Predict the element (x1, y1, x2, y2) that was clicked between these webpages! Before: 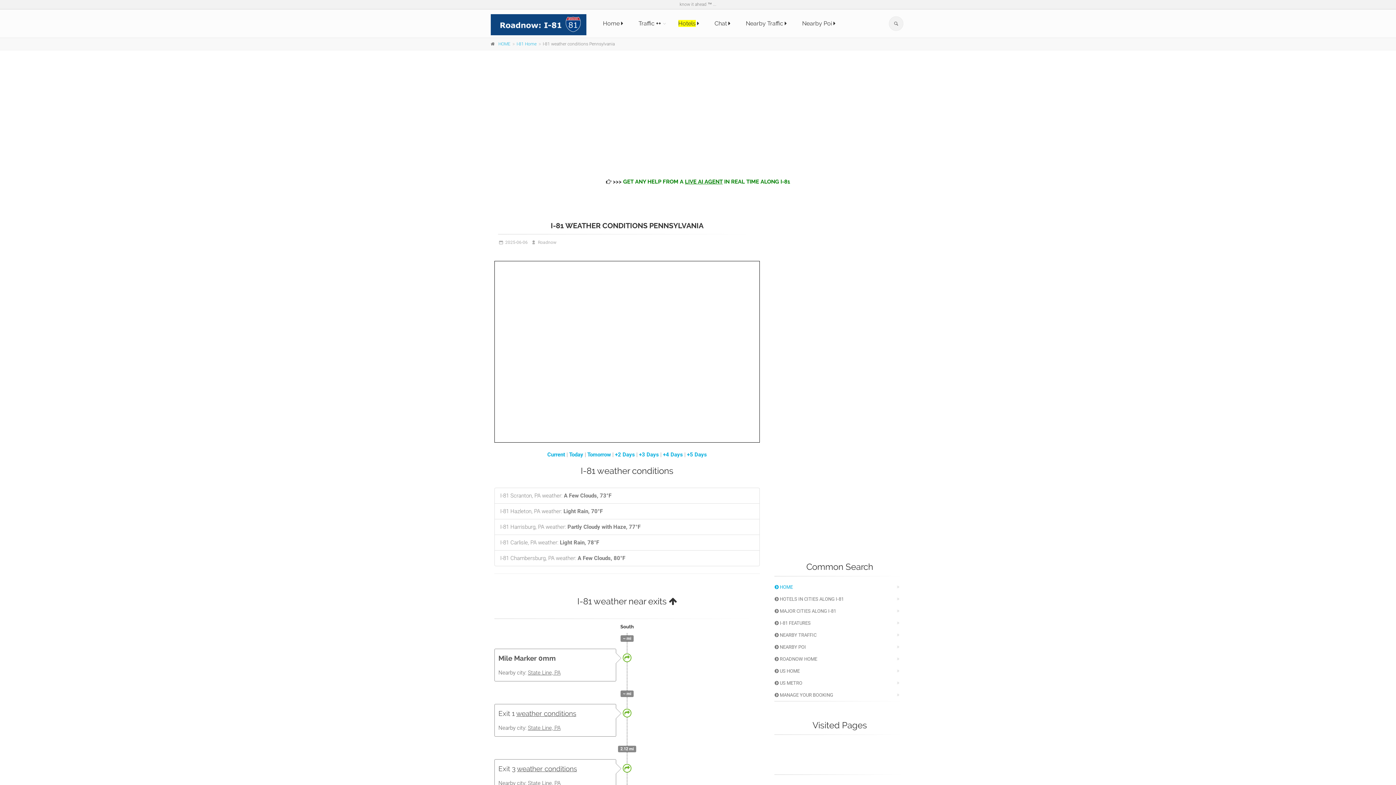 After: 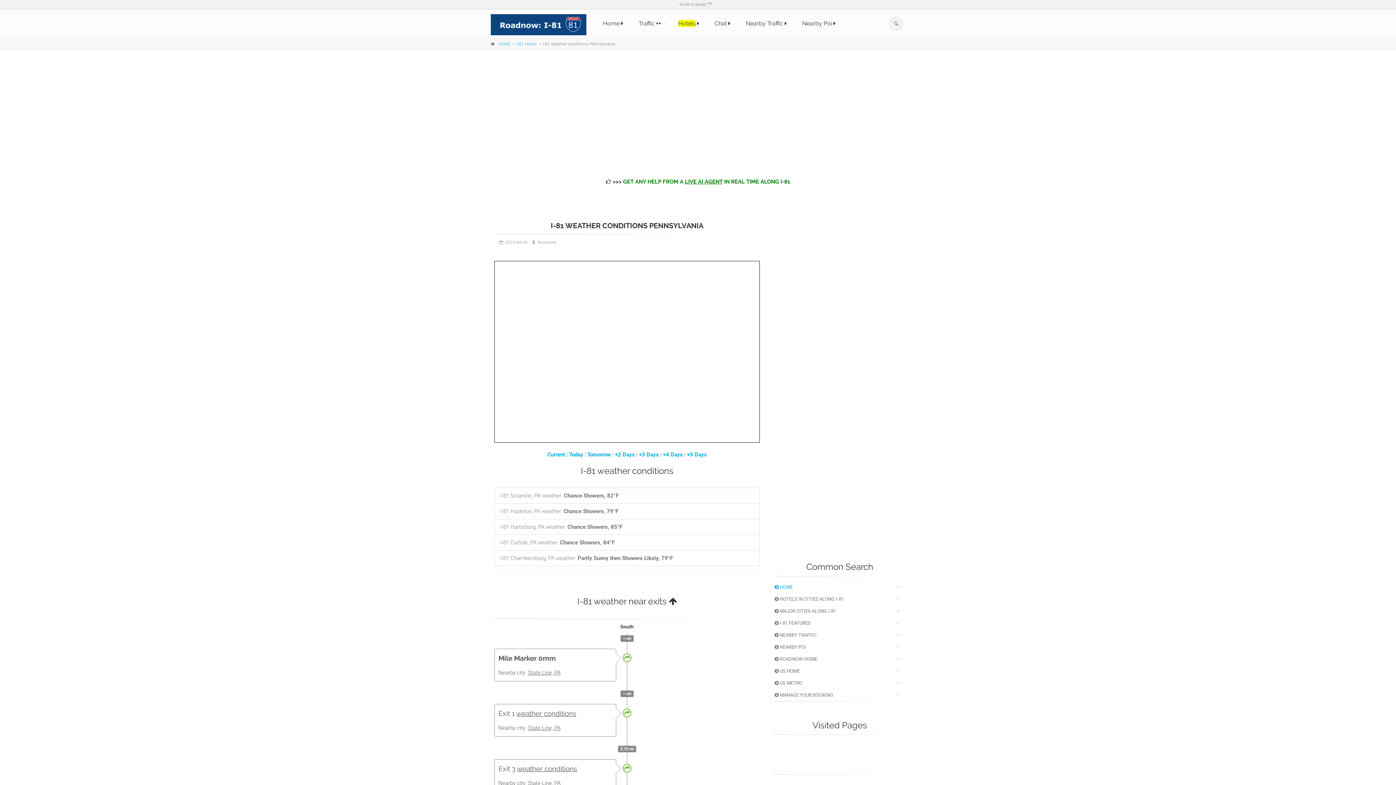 Action: label: +3 Days bbox: (639, 451, 659, 458)